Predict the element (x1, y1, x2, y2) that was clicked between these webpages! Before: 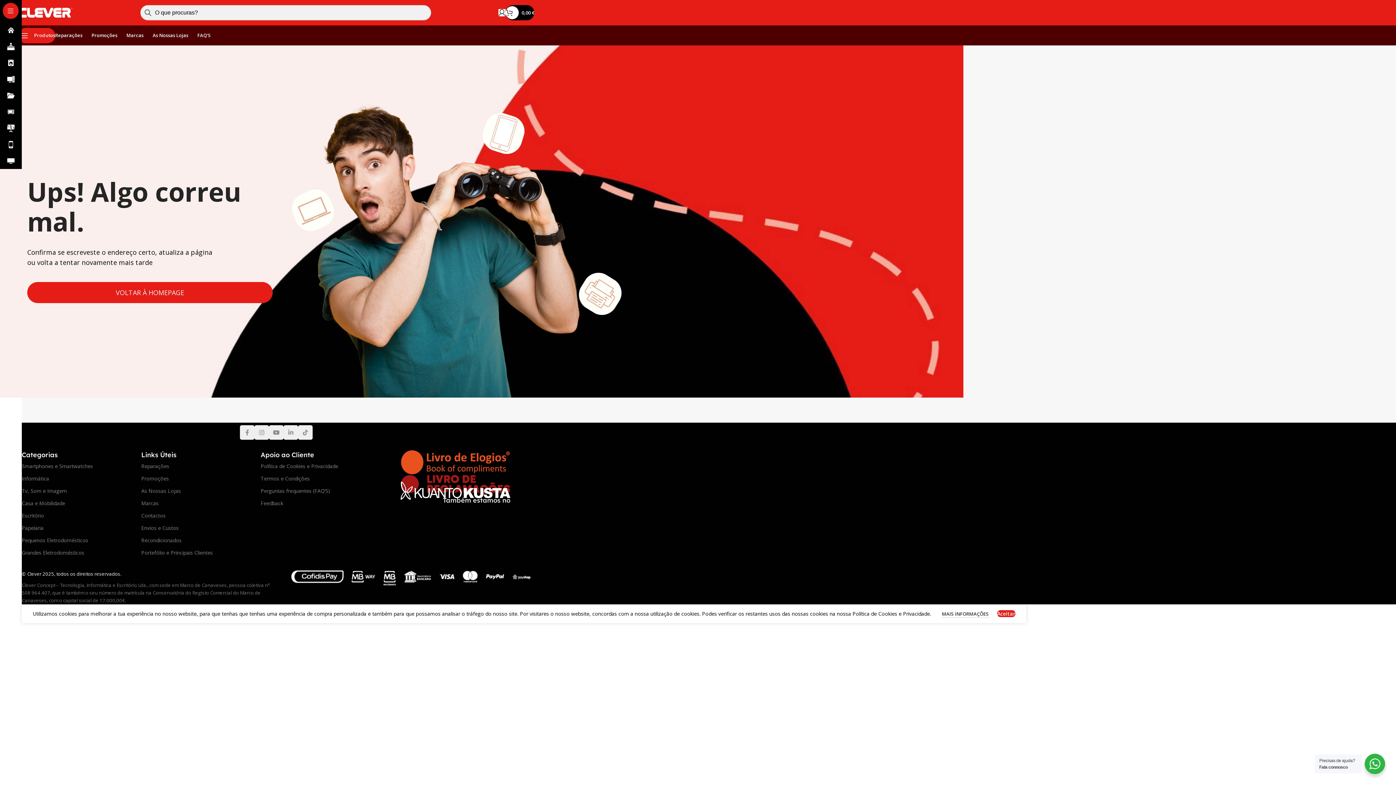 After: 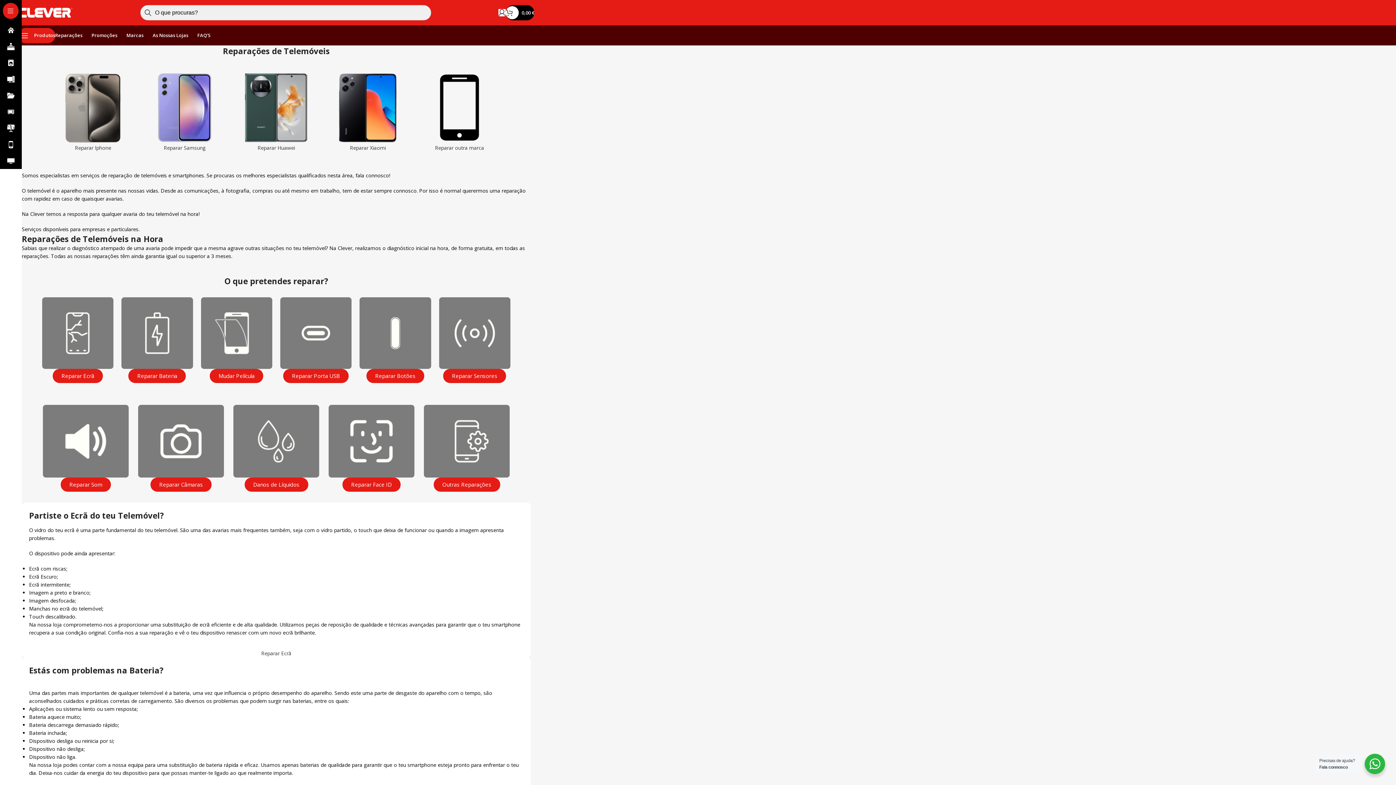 Action: label: Reparações bbox: (55, 28, 82, 42)